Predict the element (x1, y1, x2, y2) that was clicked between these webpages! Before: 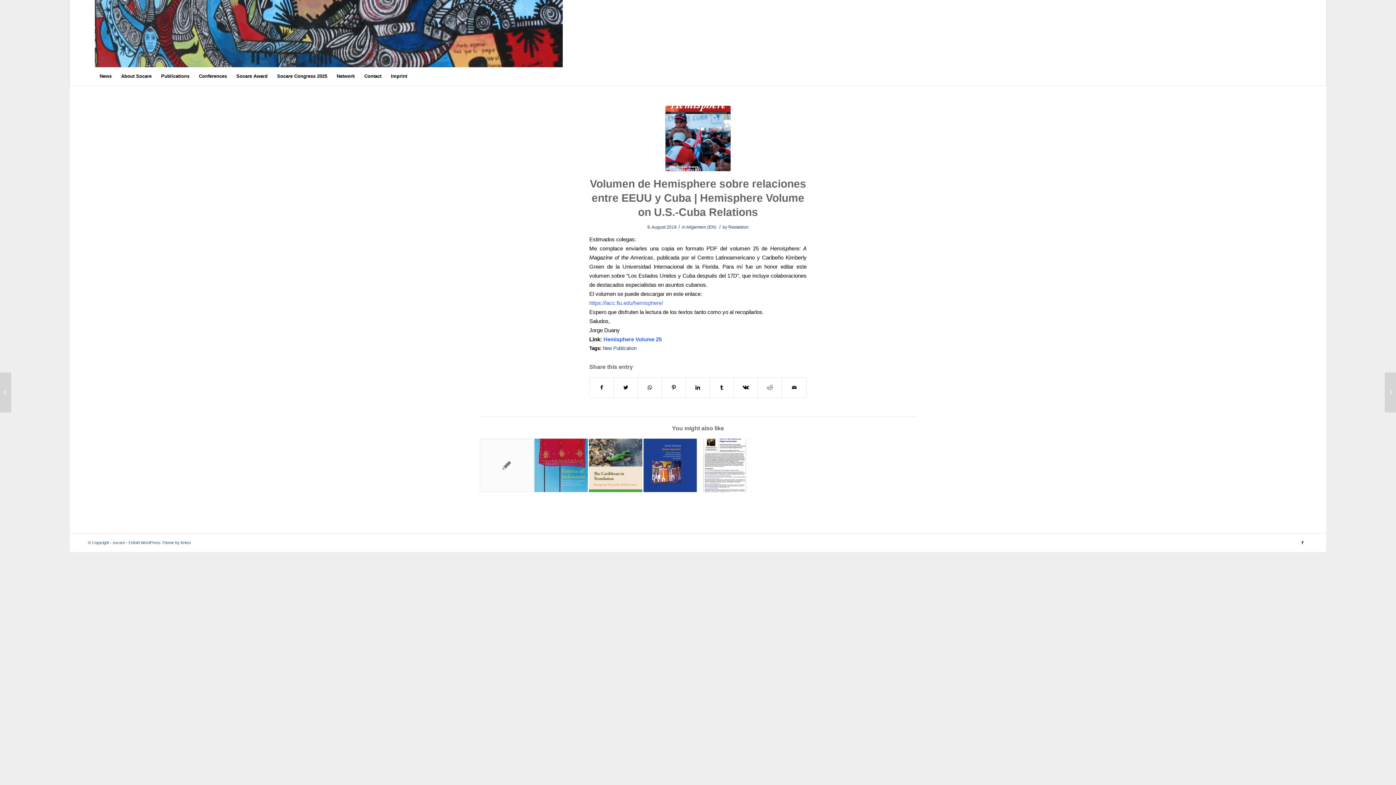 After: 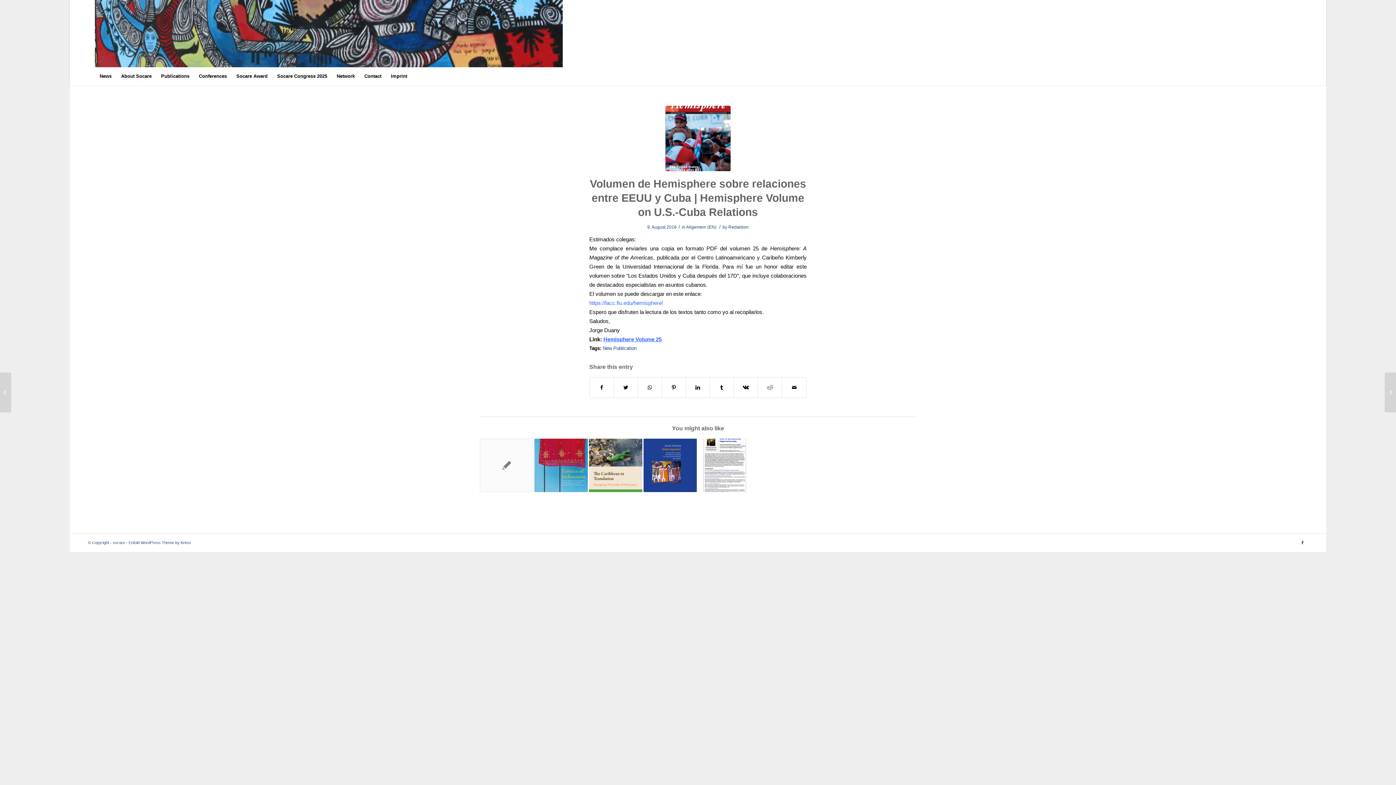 Action: label: Hemisphere Volume 25 bbox: (603, 336, 661, 342)